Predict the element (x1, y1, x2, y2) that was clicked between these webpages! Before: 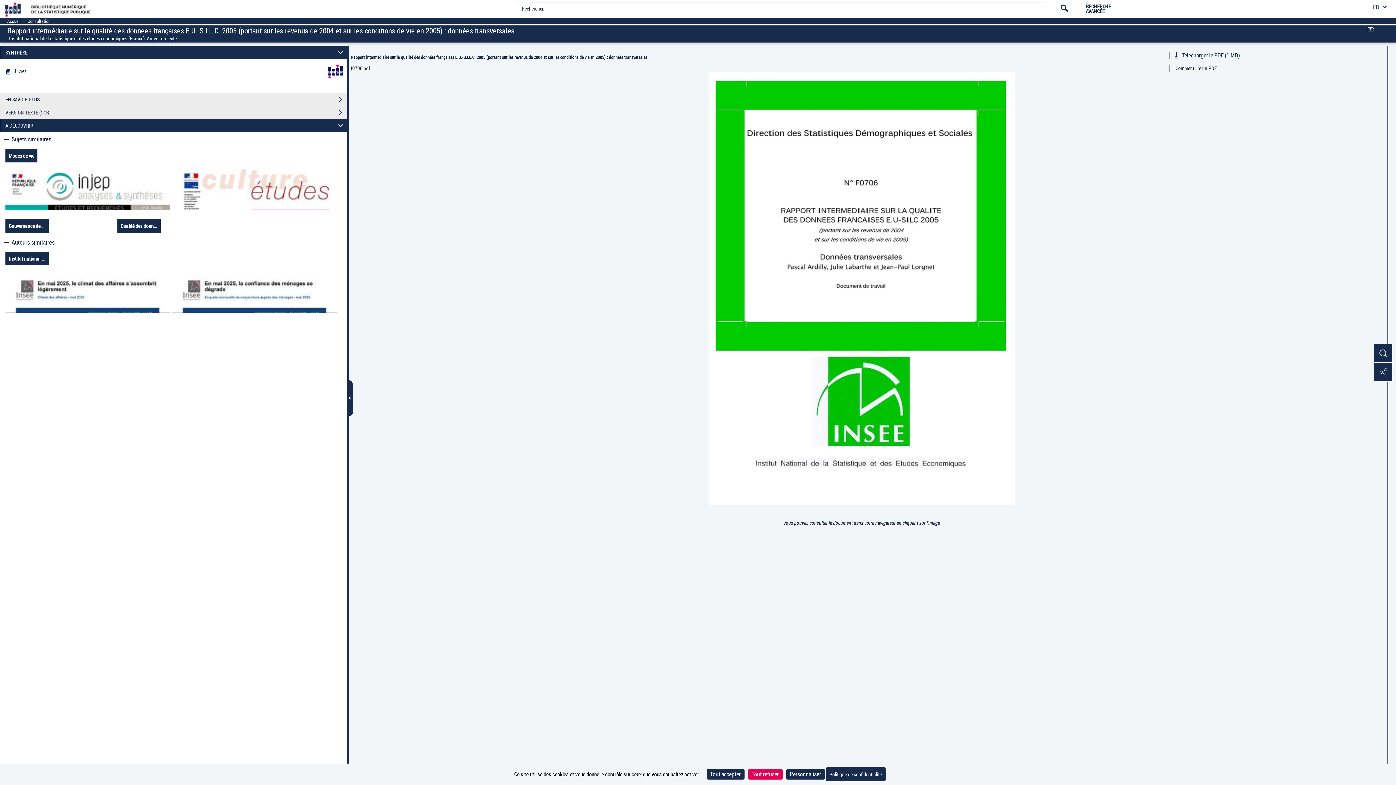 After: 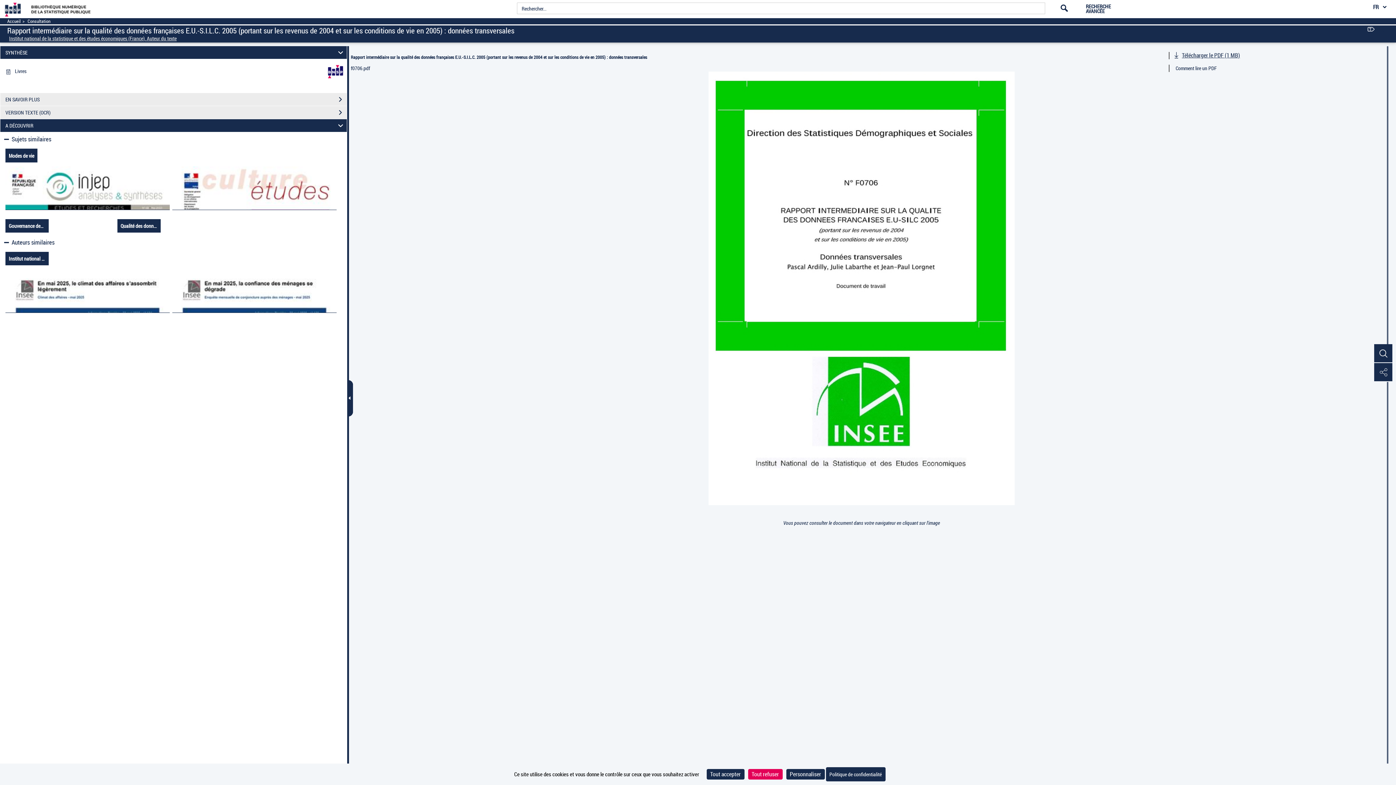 Action: label: Institut national de la statistique et des études économiques (France). Auteur du texte bbox: (7, 35, 176, 42)